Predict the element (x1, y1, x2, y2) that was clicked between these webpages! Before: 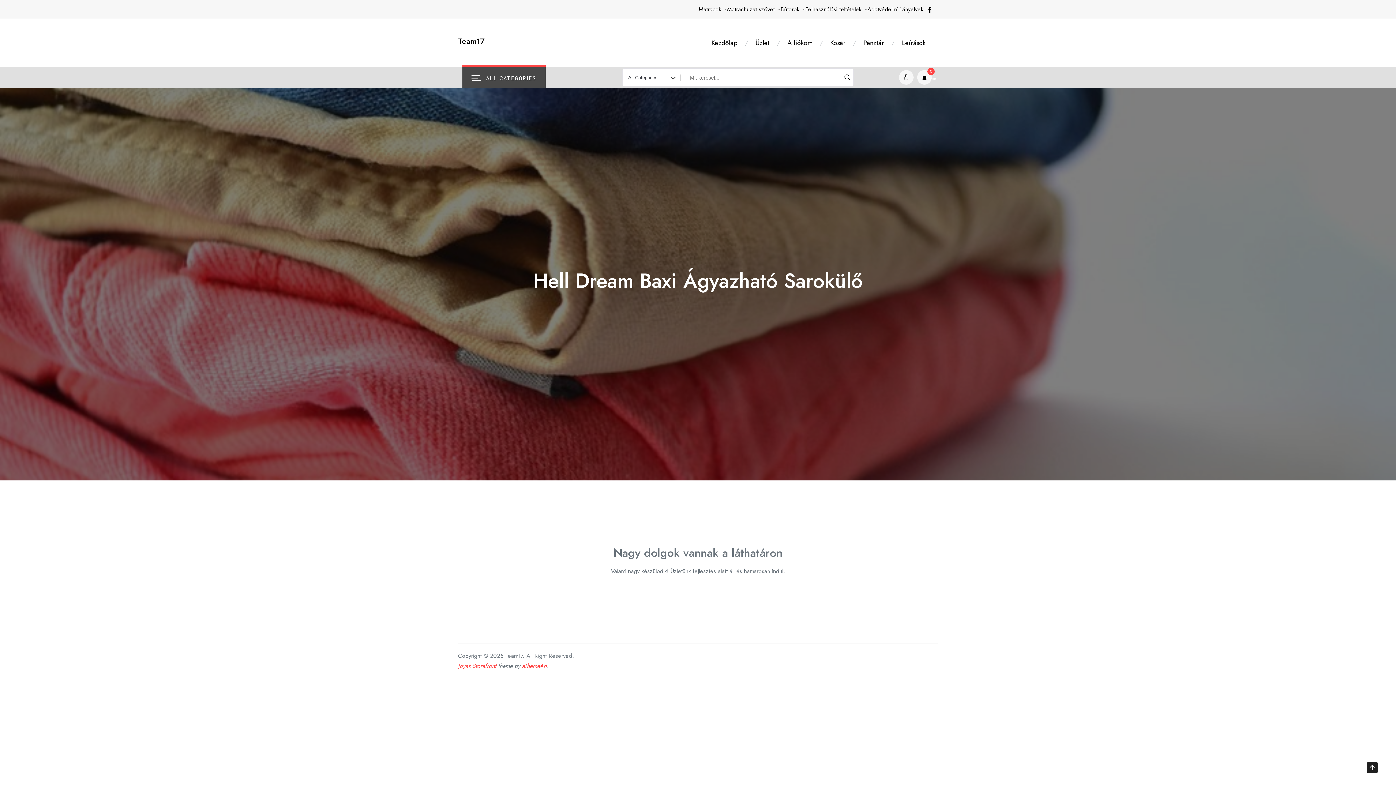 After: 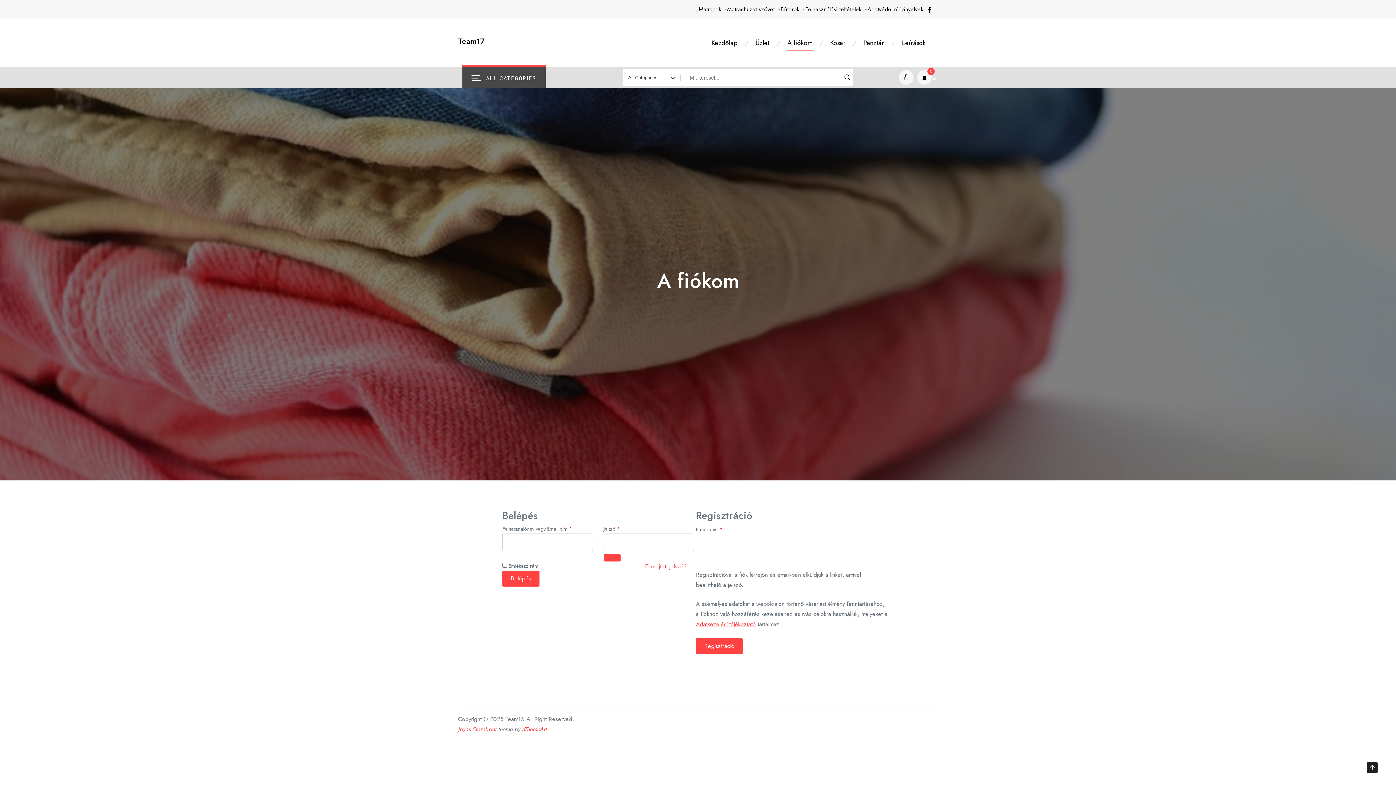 Action: bbox: (783, 35, 817, 49) label: A fiókom